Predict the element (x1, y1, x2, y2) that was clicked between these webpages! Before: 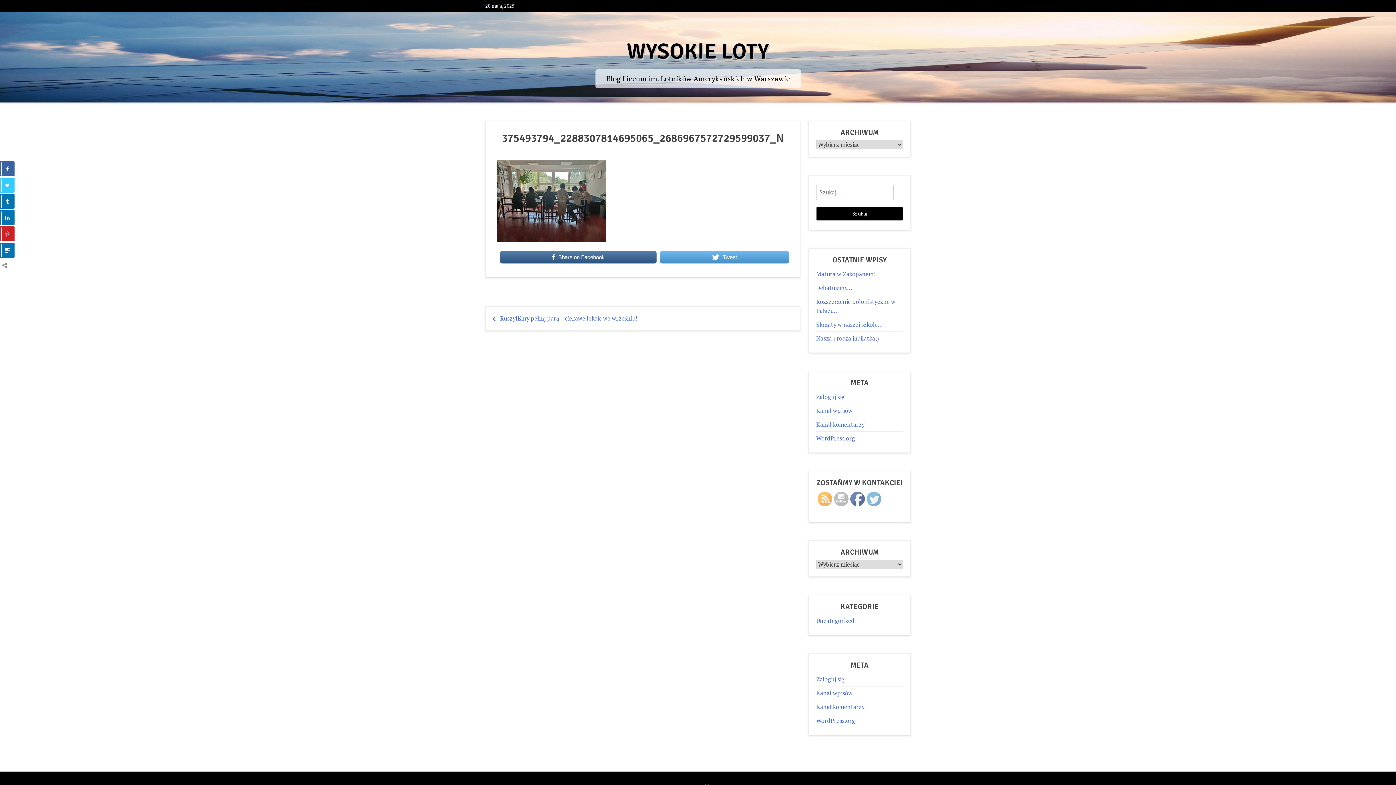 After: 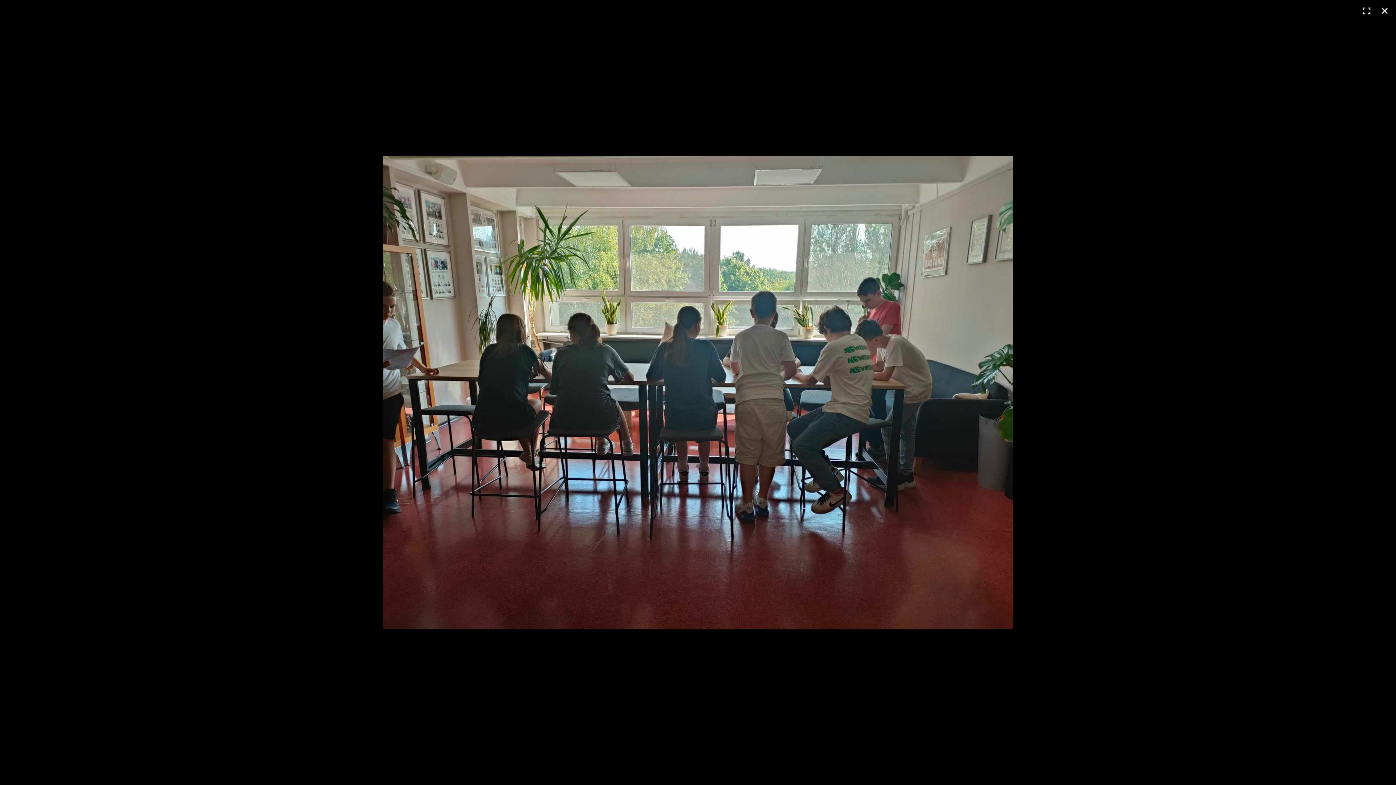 Action: bbox: (496, 196, 605, 204)